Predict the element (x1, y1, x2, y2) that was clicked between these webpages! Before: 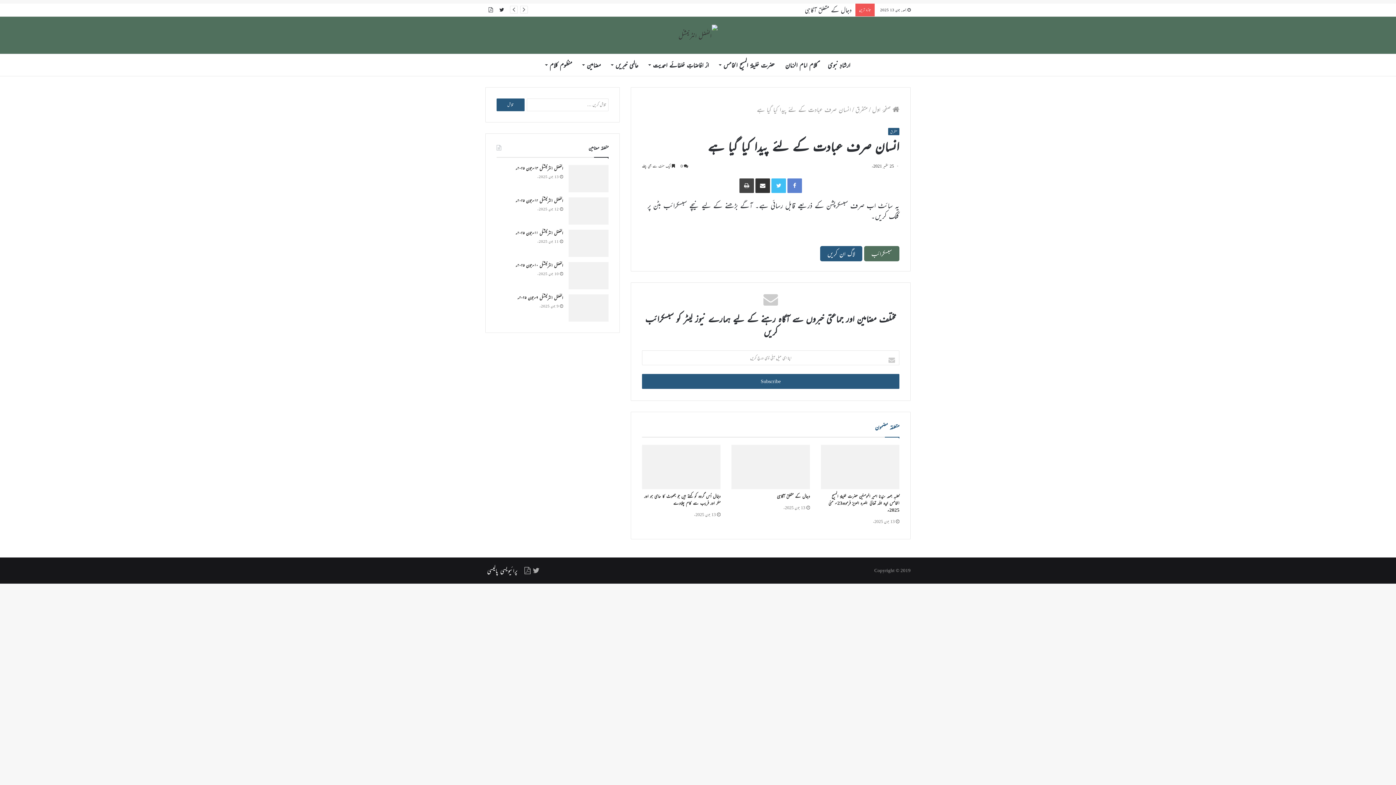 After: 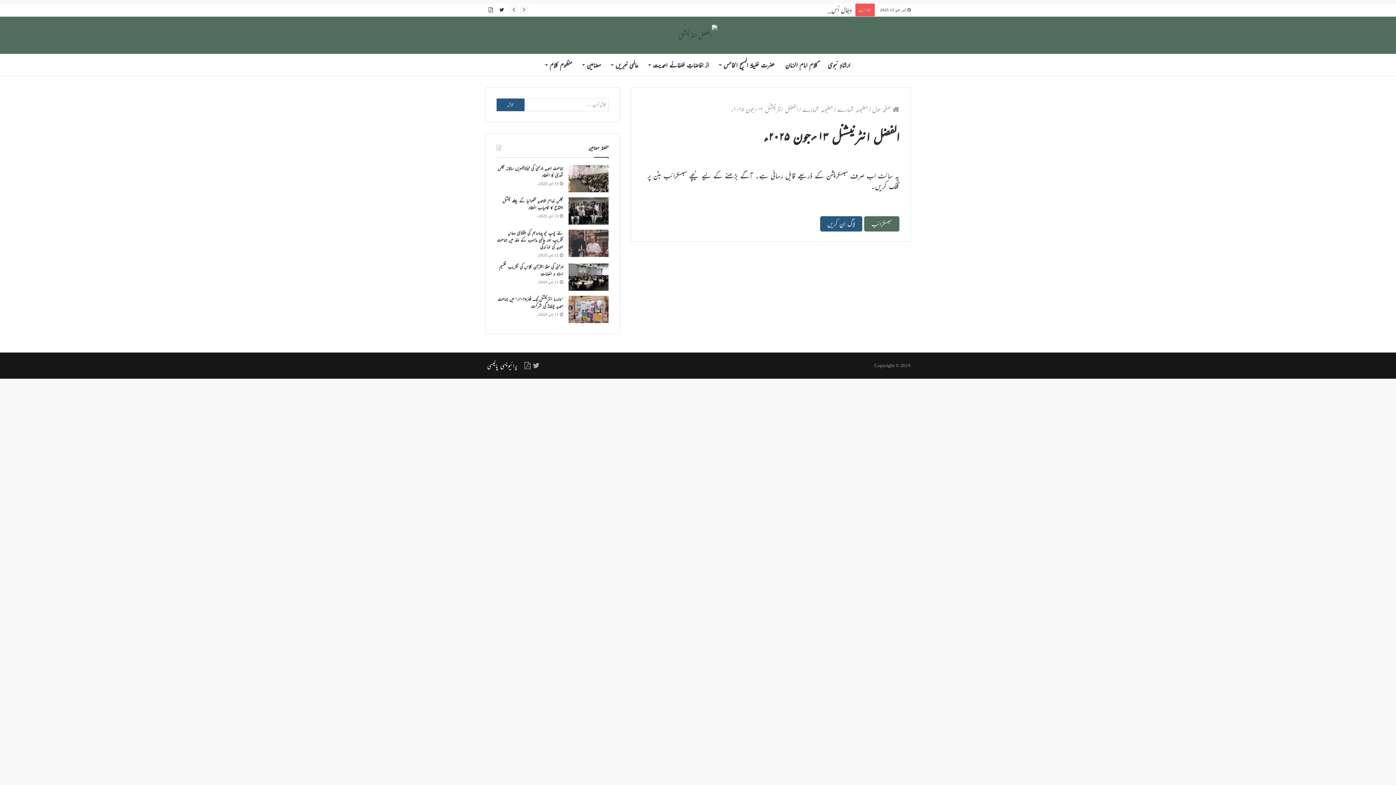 Action: bbox: (568, 165, 608, 192) label: الفضل انٹرنیشنل ۱۳؍جون ۲۰۲۵ء